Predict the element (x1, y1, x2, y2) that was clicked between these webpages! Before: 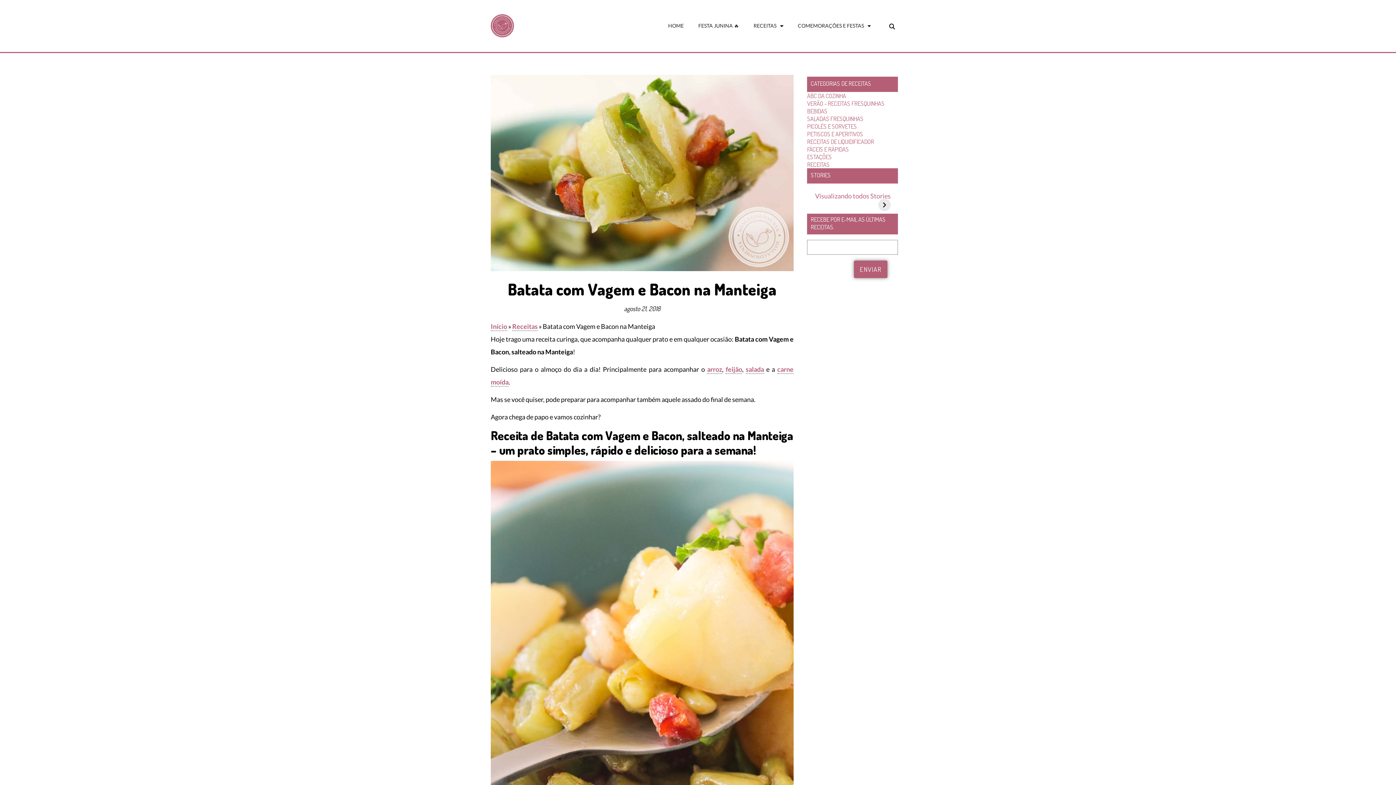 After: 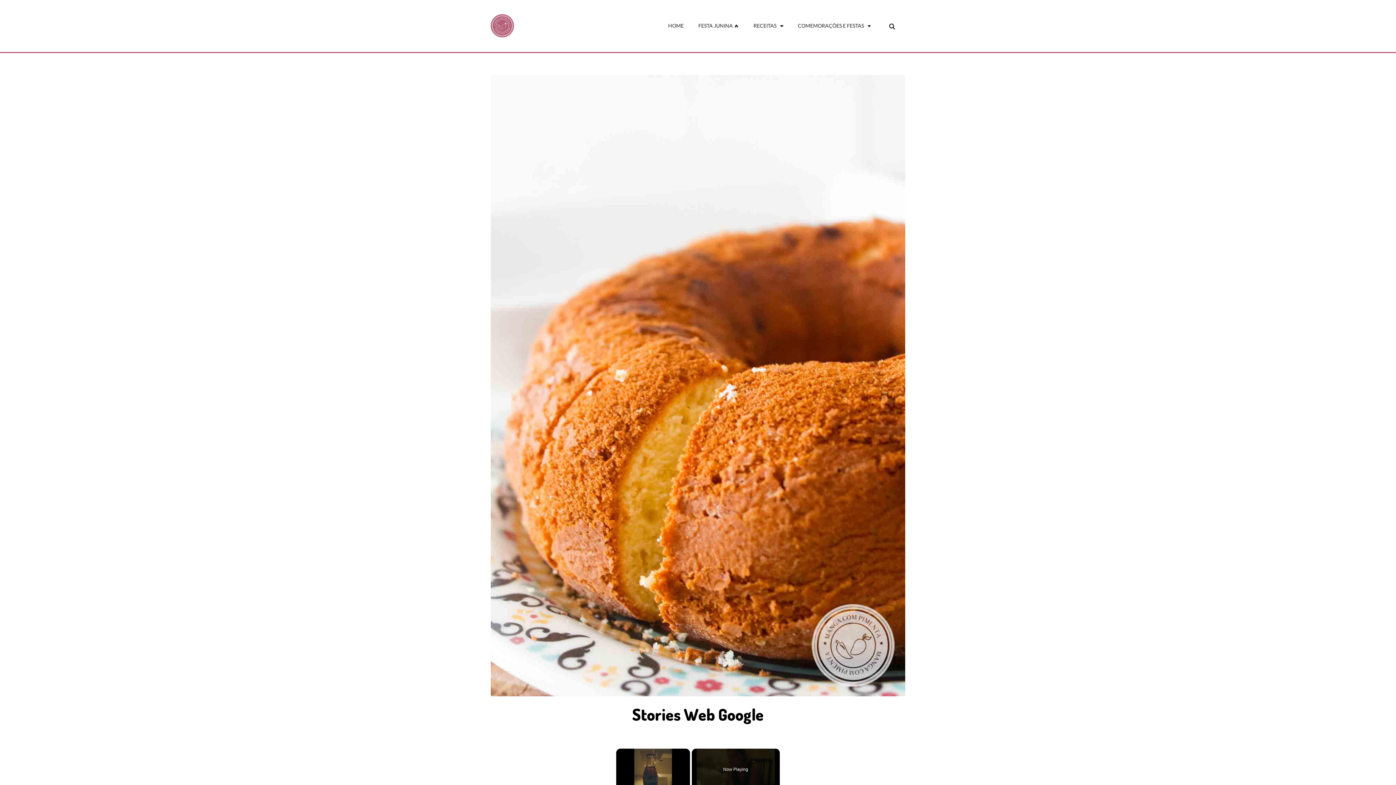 Action: label: Visualizando todos Stories bbox: (815, 191, 890, 199)